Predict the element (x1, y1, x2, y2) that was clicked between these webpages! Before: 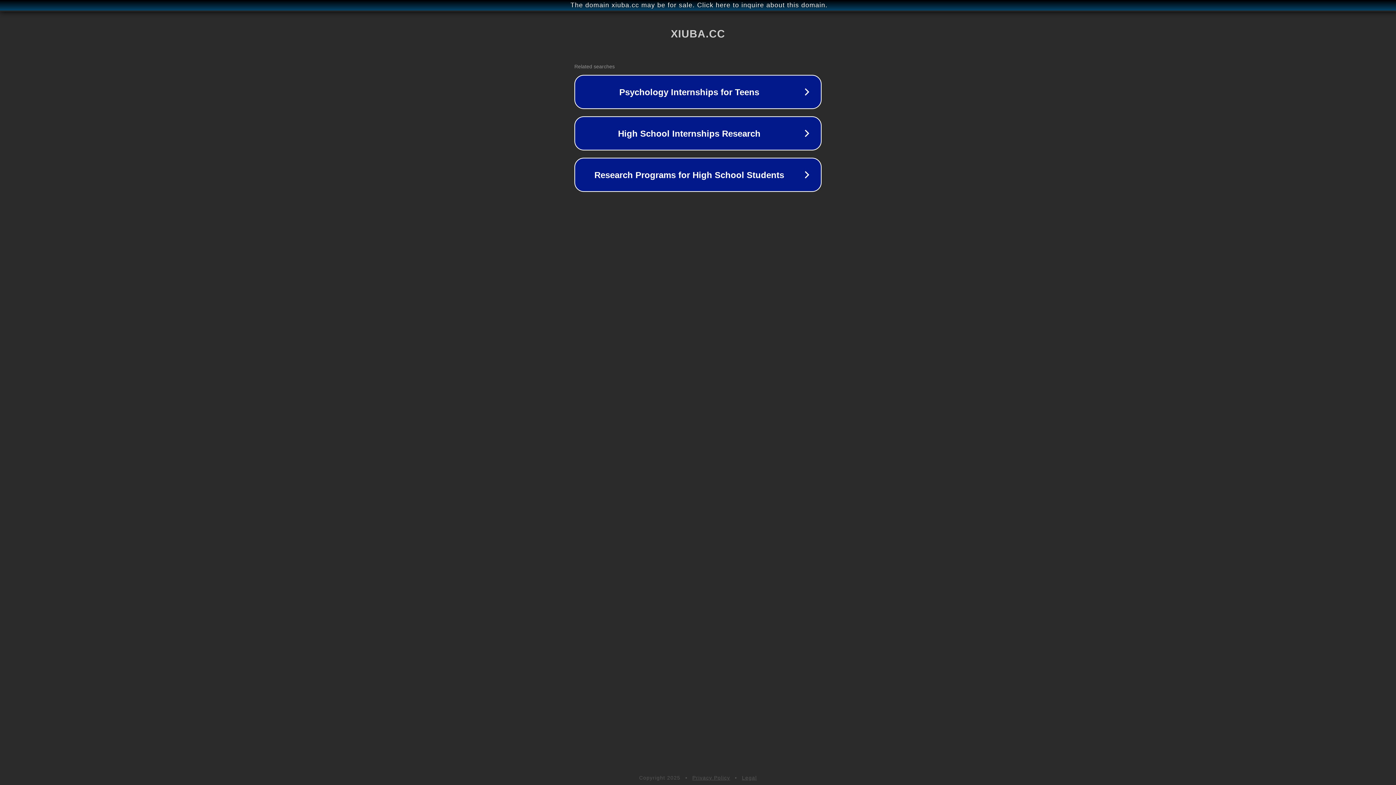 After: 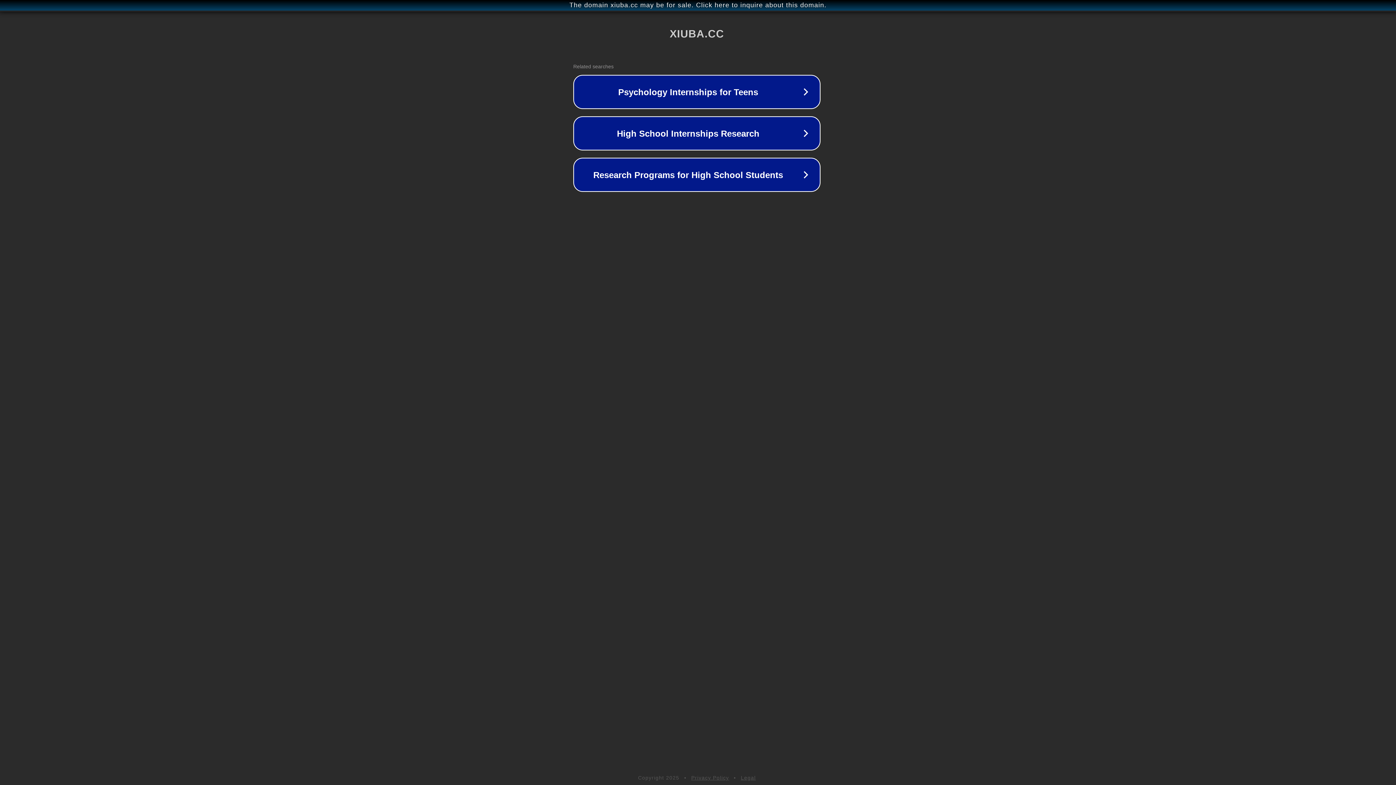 Action: label: The domain xiuba.cc may be for sale. Click here to inquire about this domain. bbox: (1, 1, 1397, 9)